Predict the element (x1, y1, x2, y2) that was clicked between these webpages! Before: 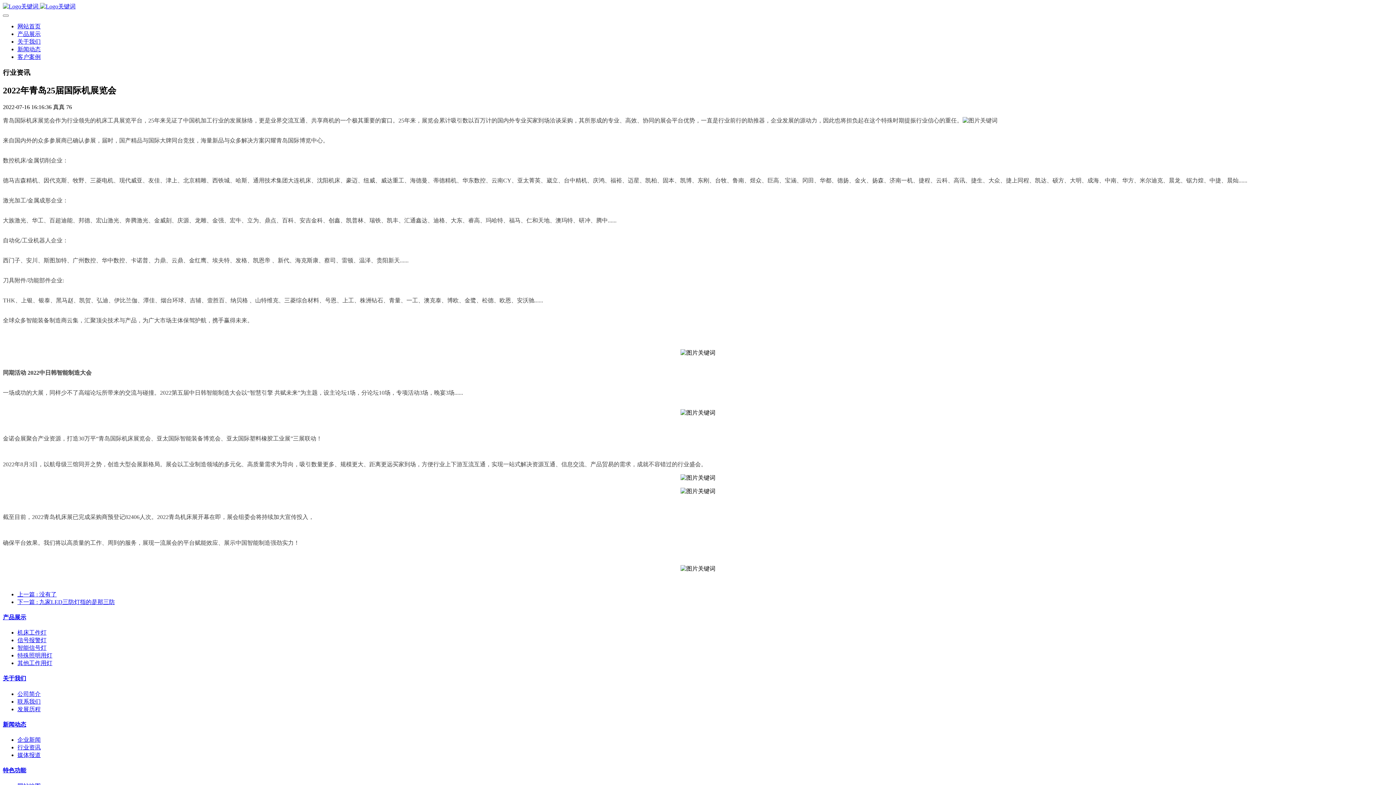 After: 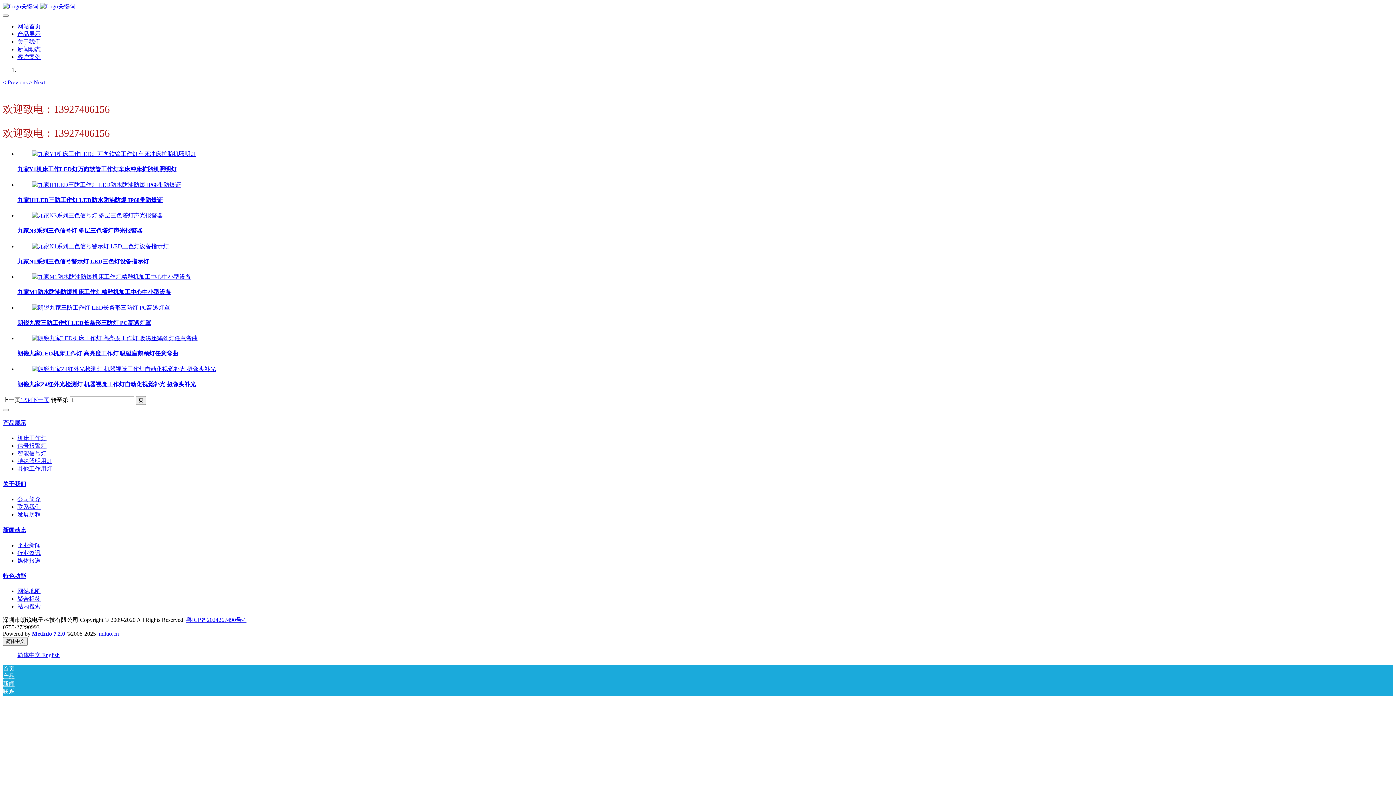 Action: label: 产品展示 bbox: (2, 614, 26, 620)